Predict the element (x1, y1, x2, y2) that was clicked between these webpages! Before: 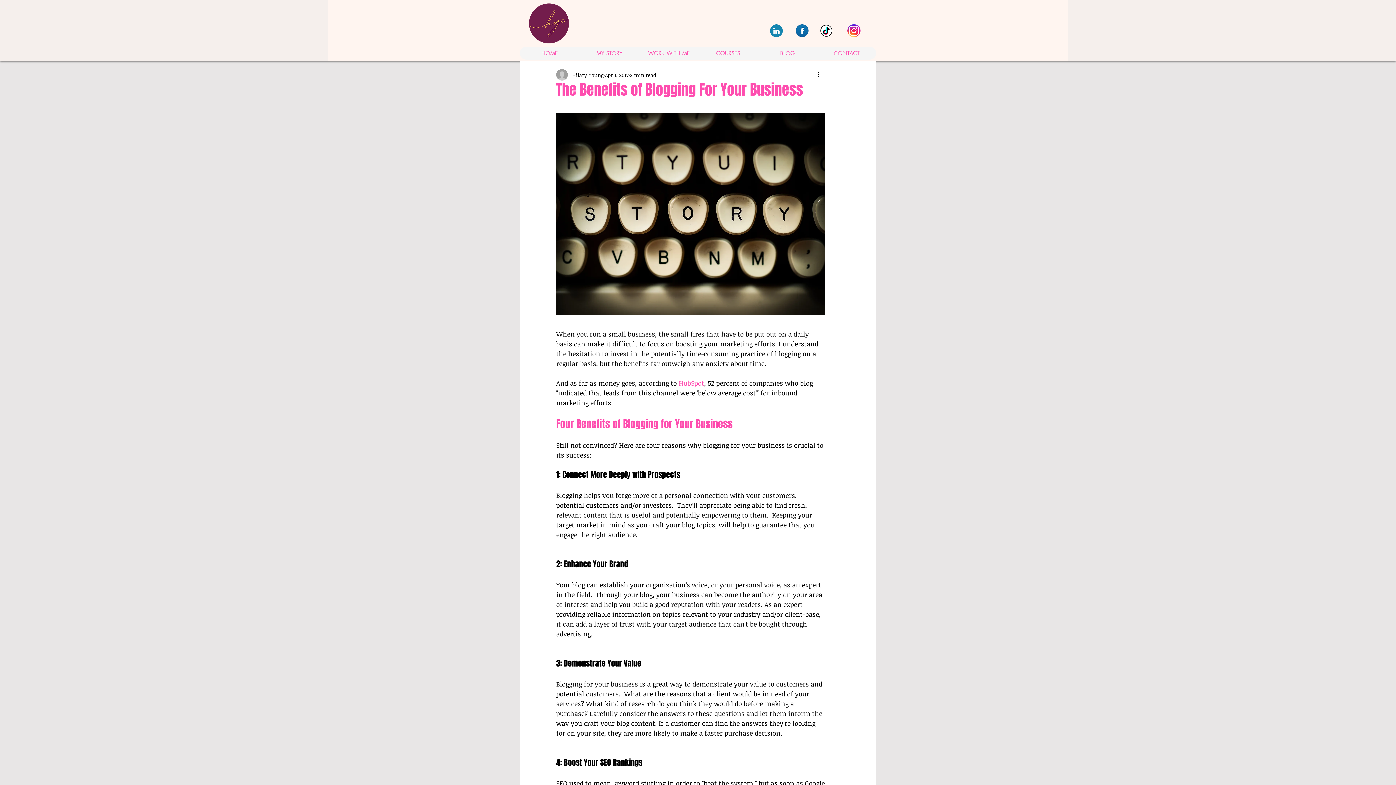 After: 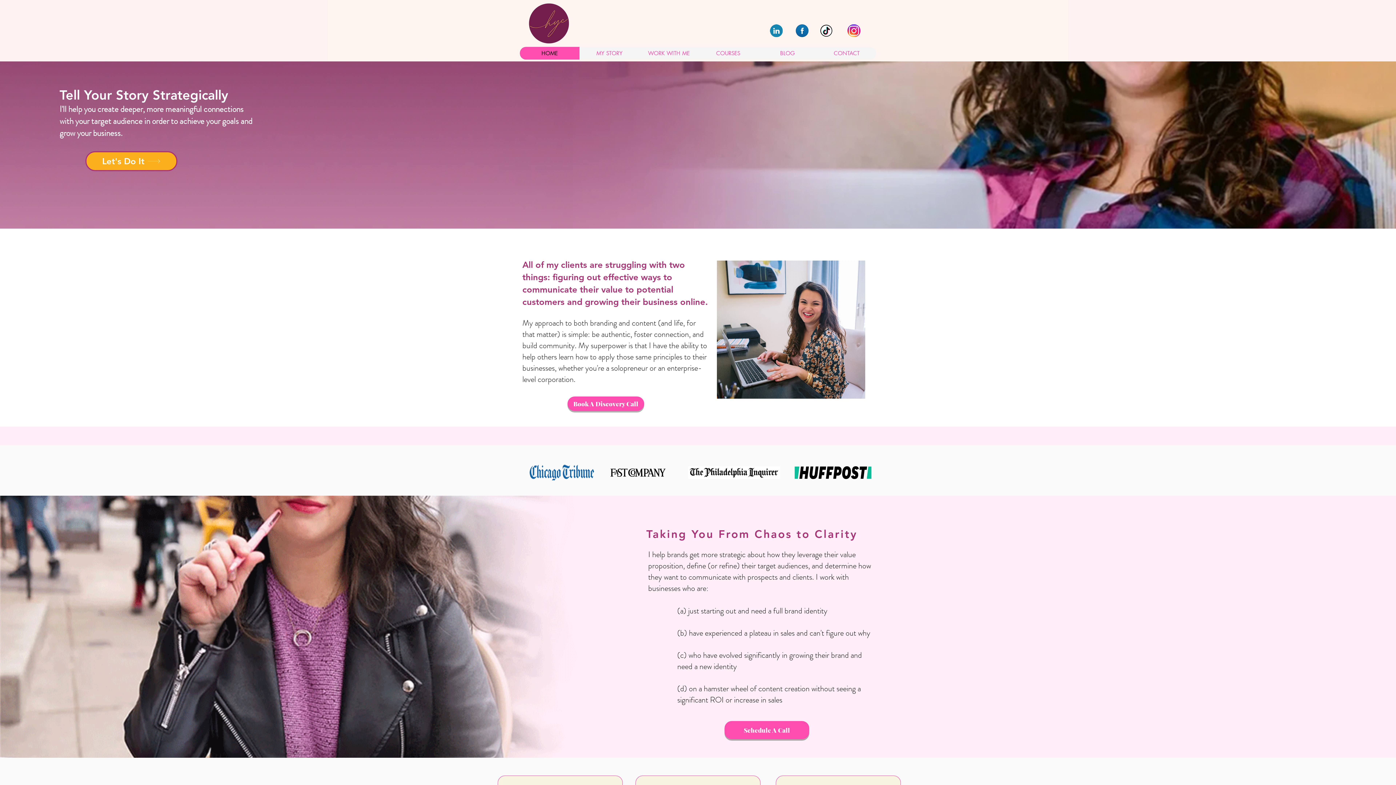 Action: label: HOME bbox: (520, 46, 579, 59)